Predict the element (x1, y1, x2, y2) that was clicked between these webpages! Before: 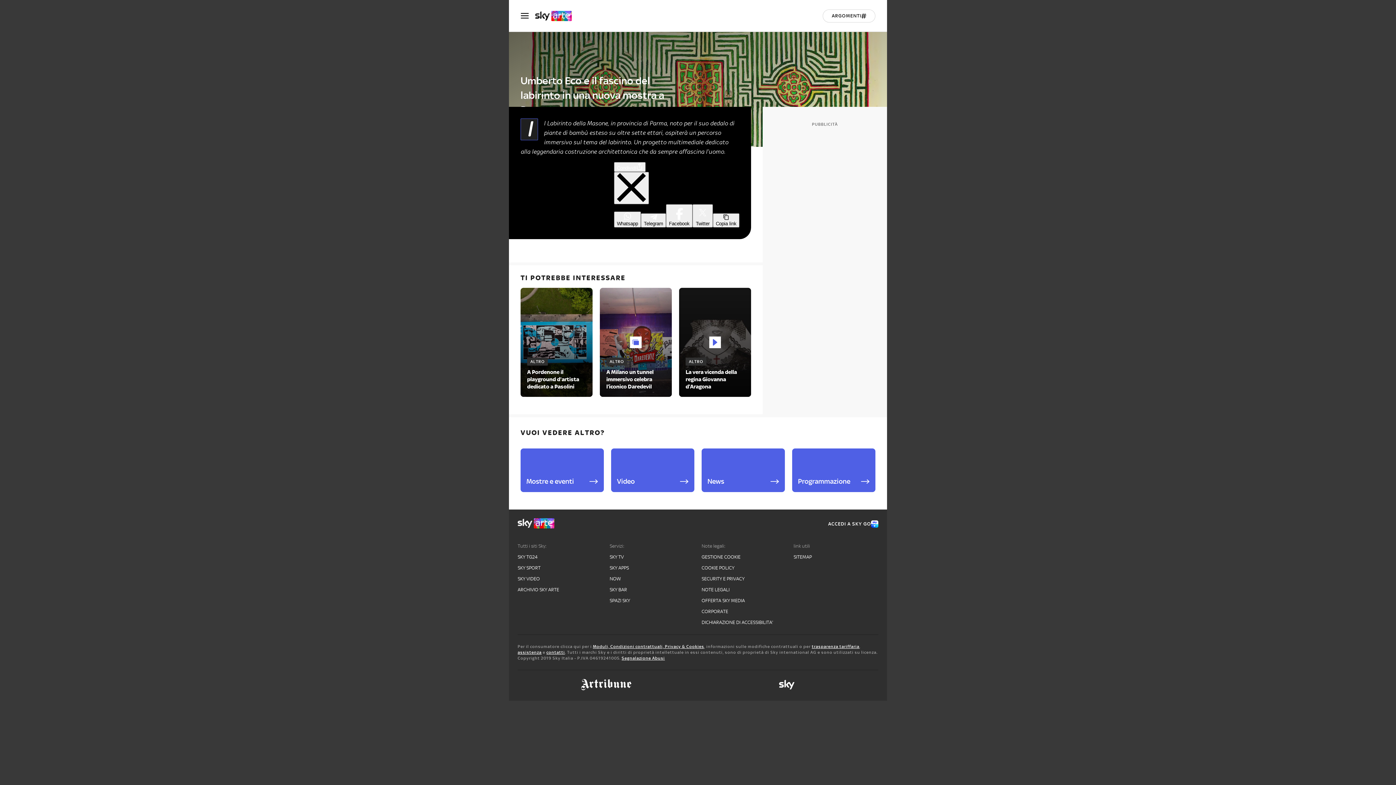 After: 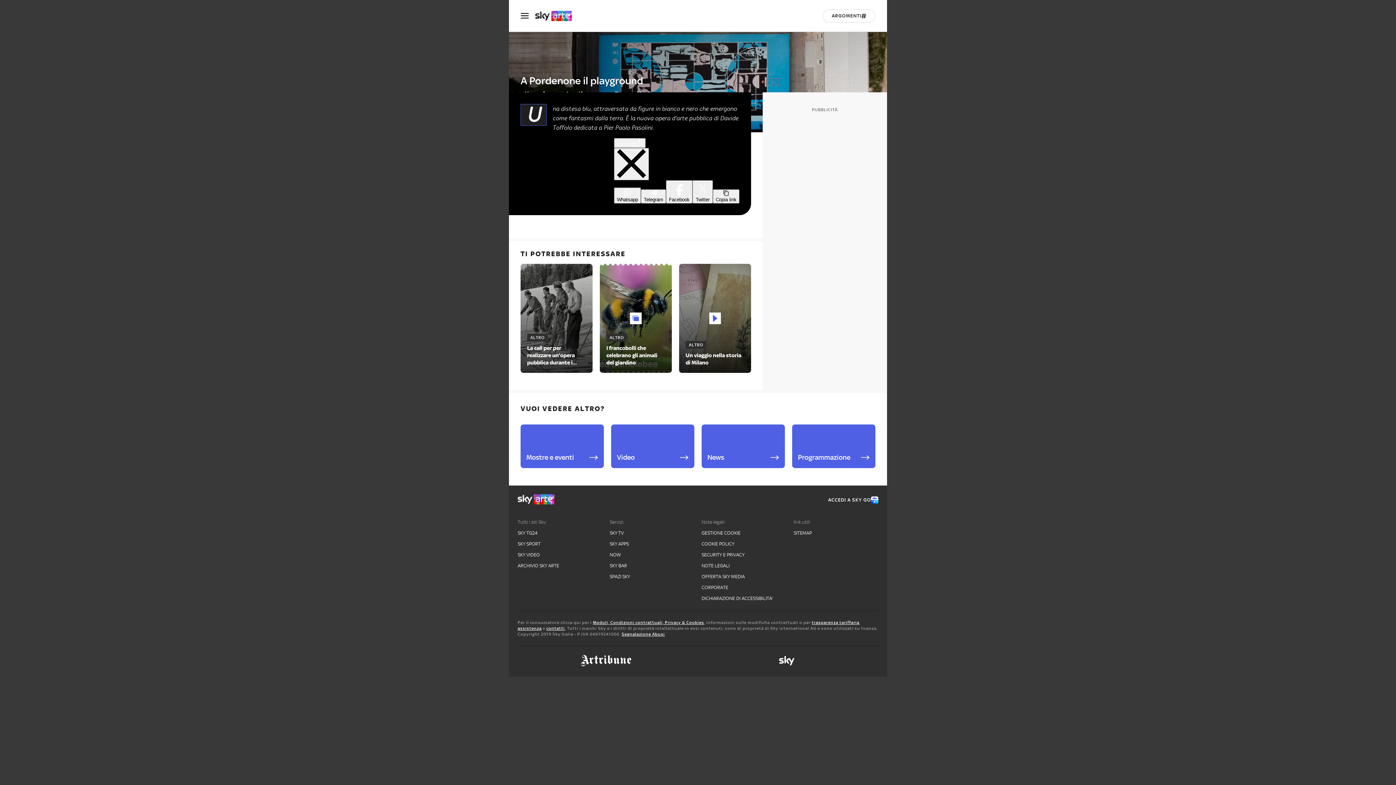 Action: bbox: (520, 288, 592, 397) label: ALTRO

A Pordenone il playground d'artista dedicato a Pasolini